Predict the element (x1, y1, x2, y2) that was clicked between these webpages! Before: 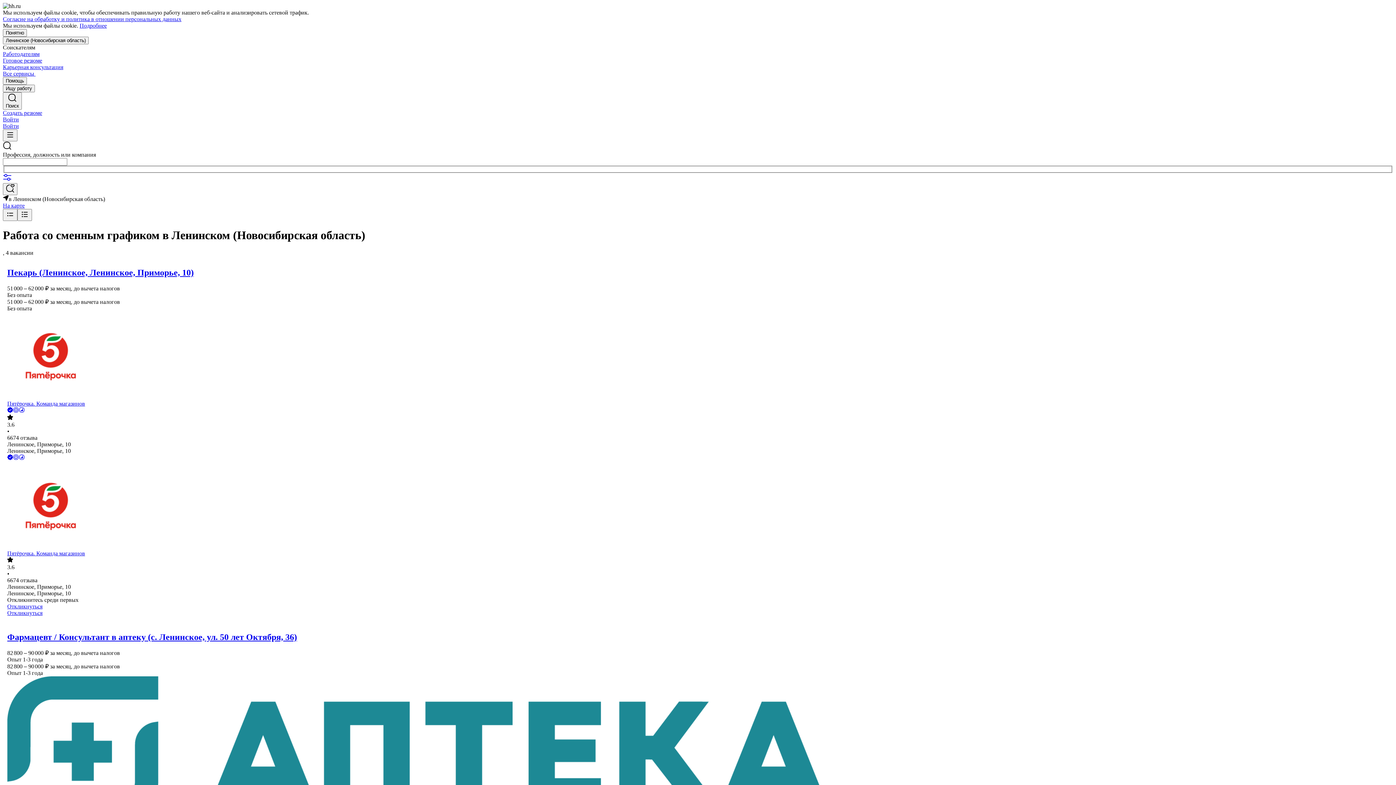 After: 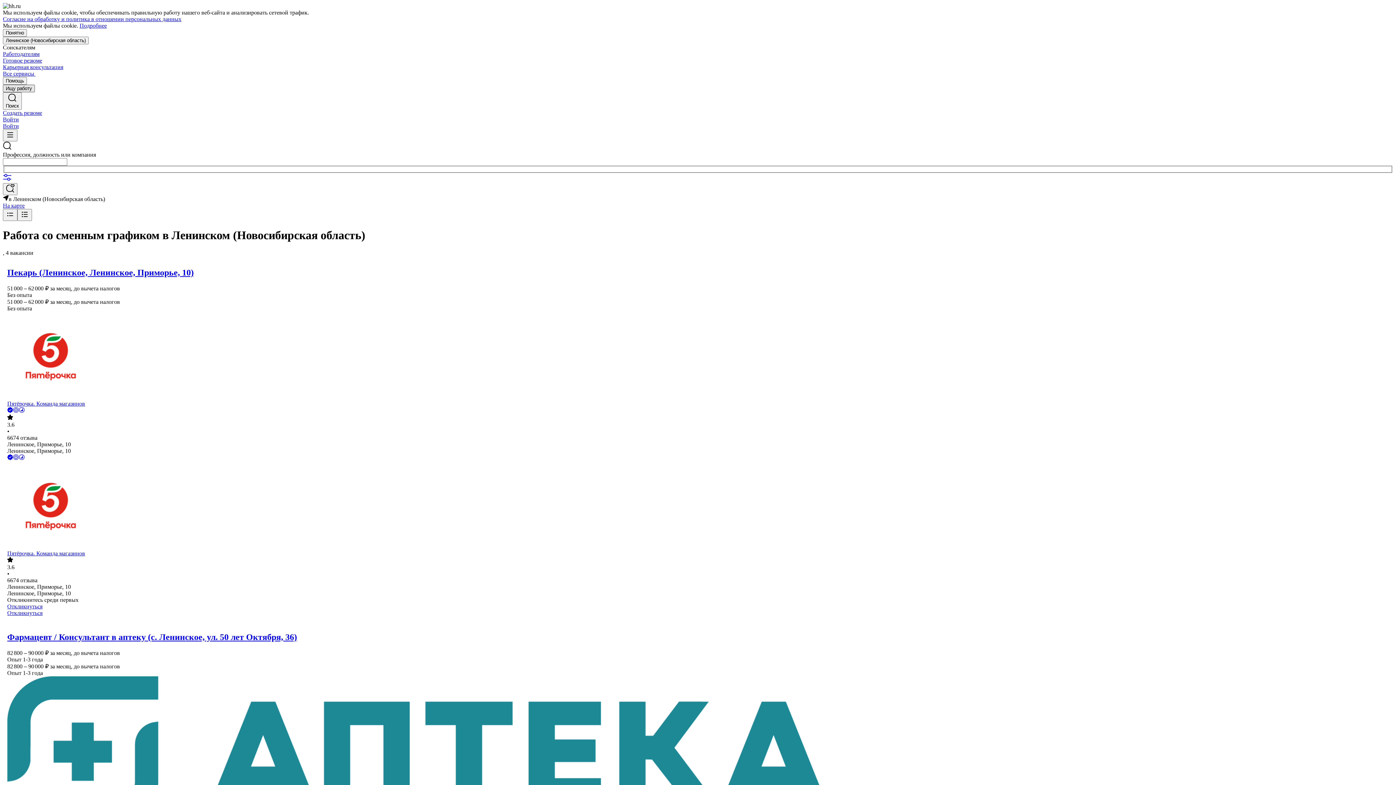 Action: label: Ищу работу bbox: (2, 84, 34, 92)